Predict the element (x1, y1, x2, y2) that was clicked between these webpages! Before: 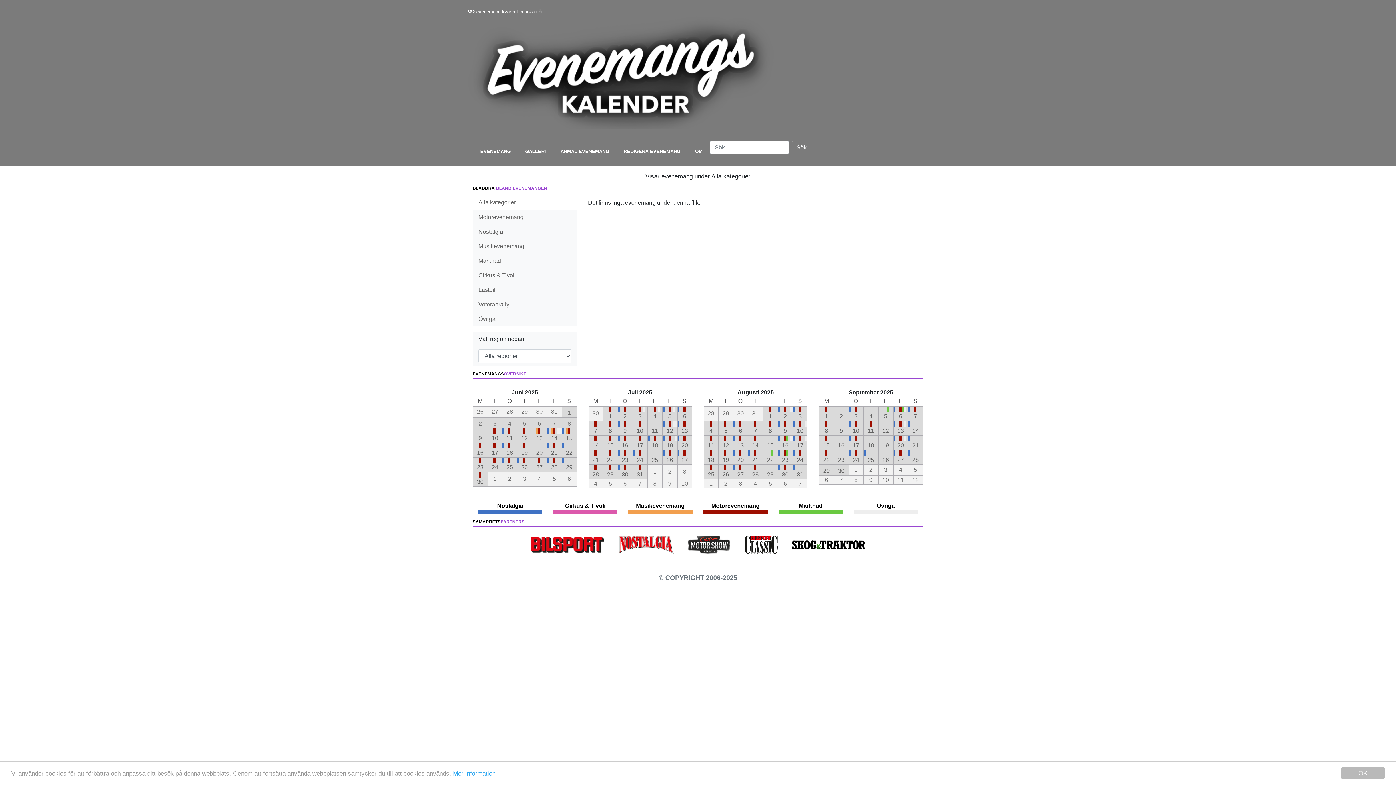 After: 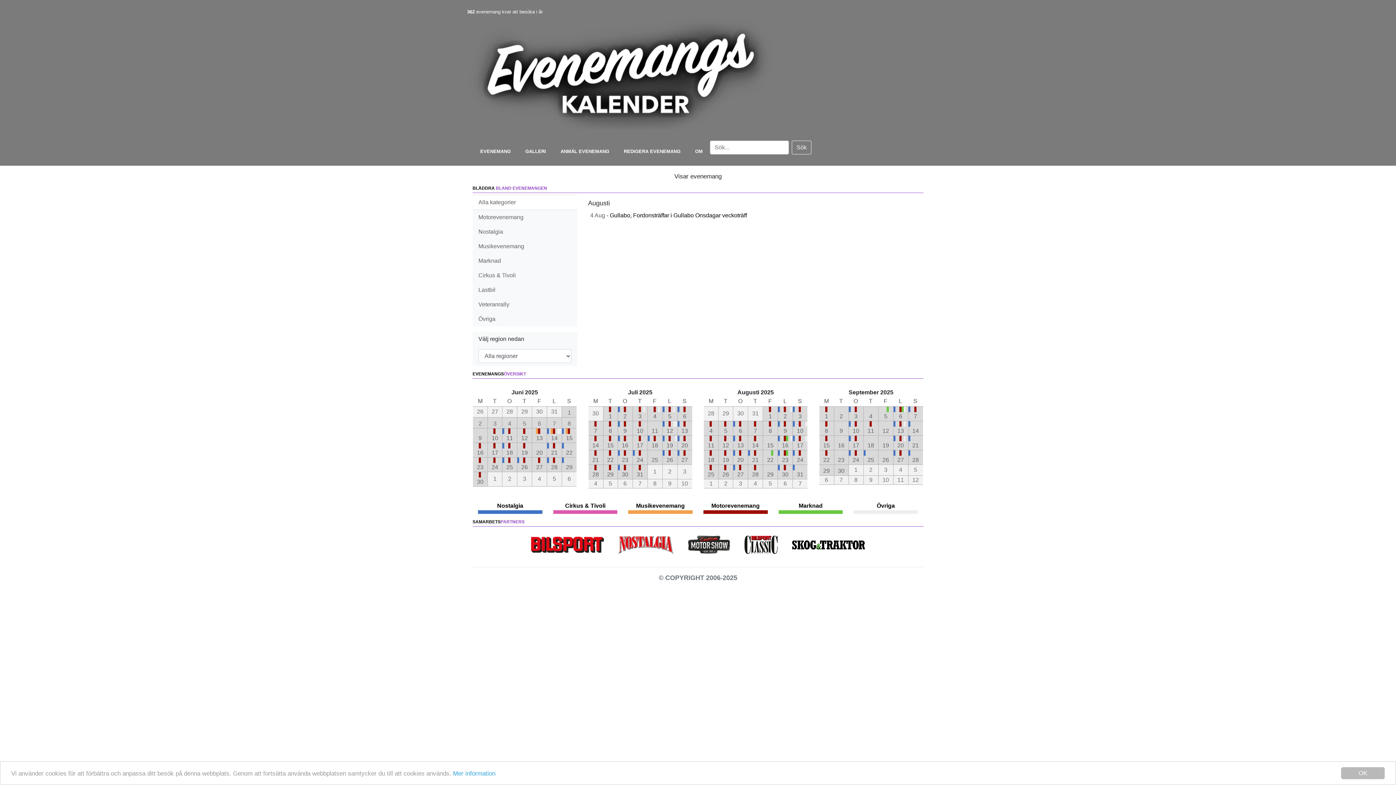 Action: bbox: (709, 428, 712, 434) label: 4